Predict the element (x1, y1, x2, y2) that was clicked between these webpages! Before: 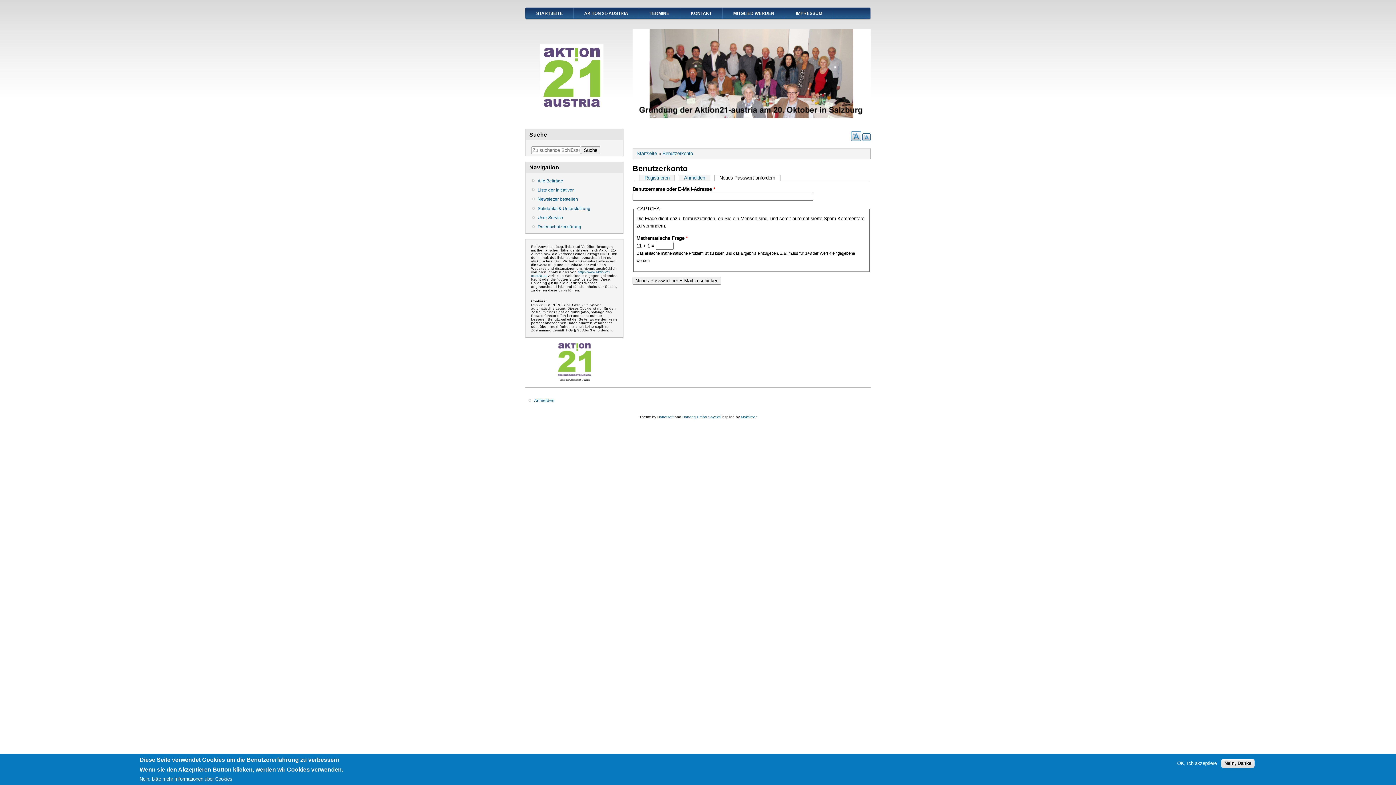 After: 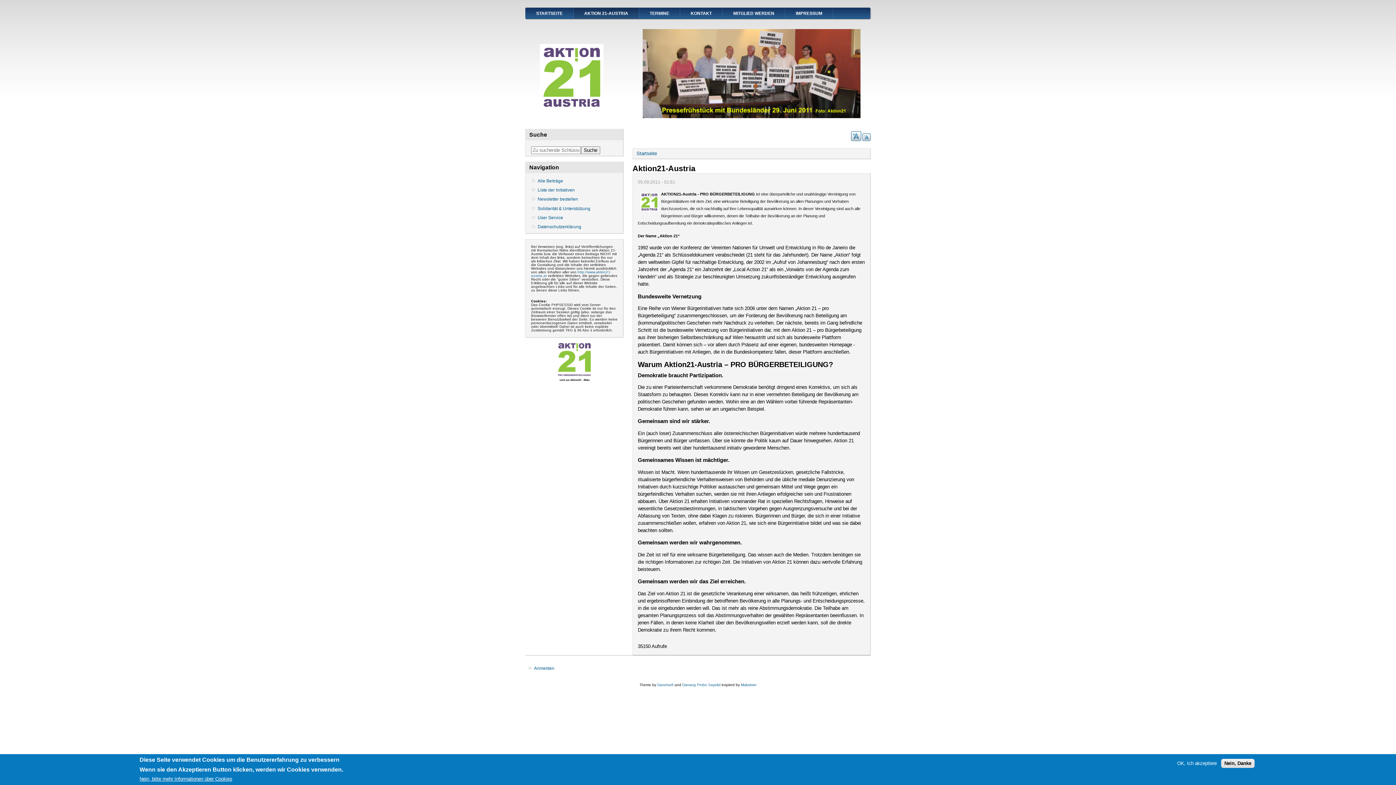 Action: bbox: (573, 7, 638, 18) label: AKTION 21-AUSTRIA